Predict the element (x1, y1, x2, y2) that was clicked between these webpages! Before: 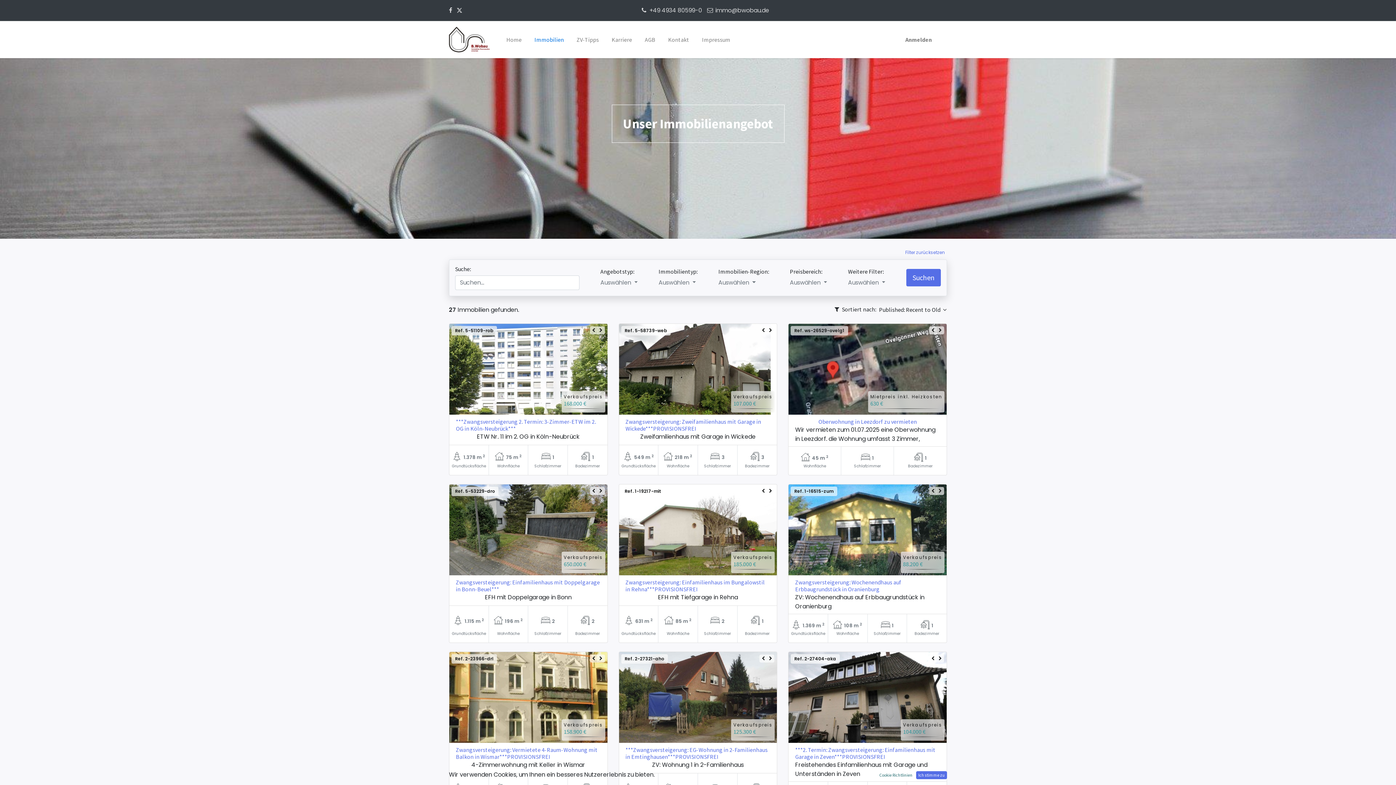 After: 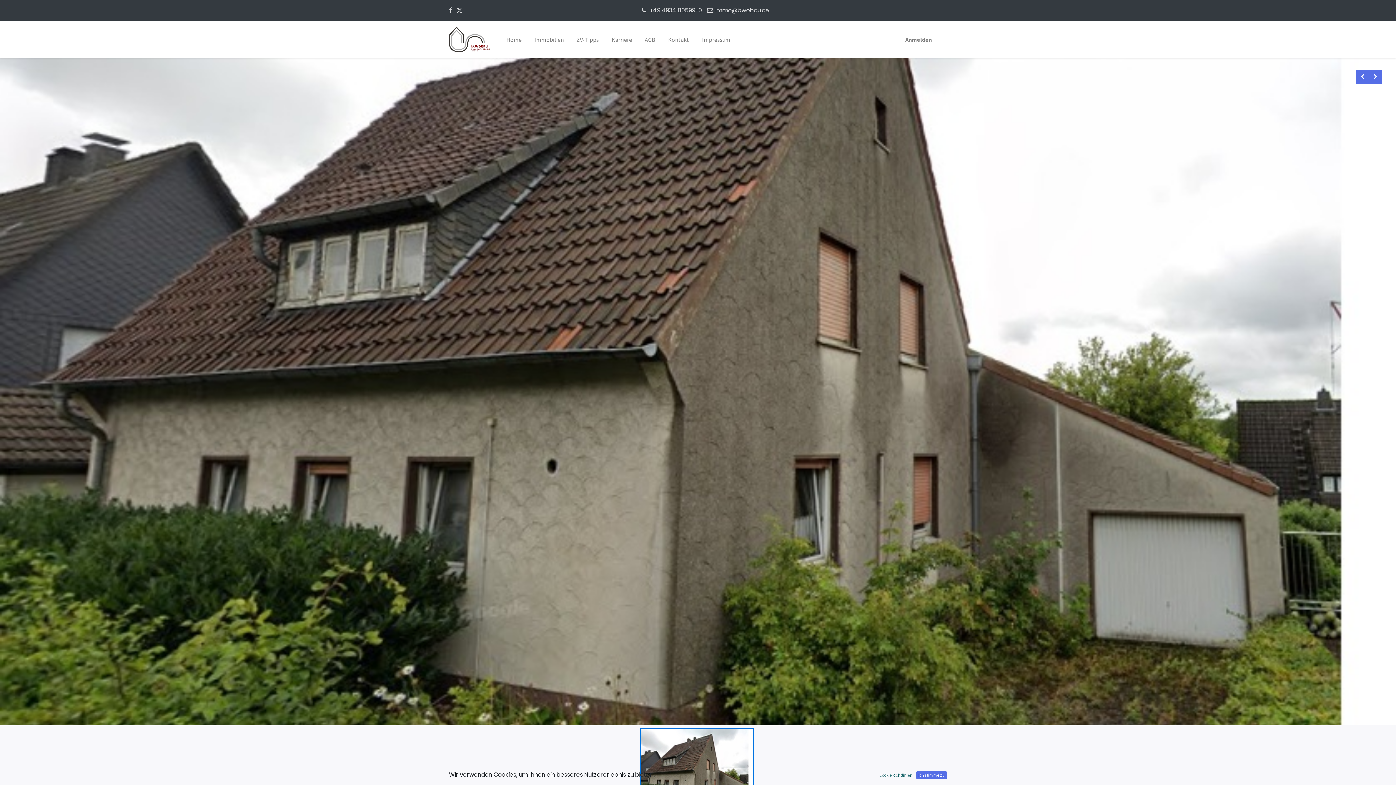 Action: label: Zwangsversteigerung: Zweifamilienhaus mit Garage in Wickede***PROVISIONSFREI bbox: (625, 418, 761, 432)